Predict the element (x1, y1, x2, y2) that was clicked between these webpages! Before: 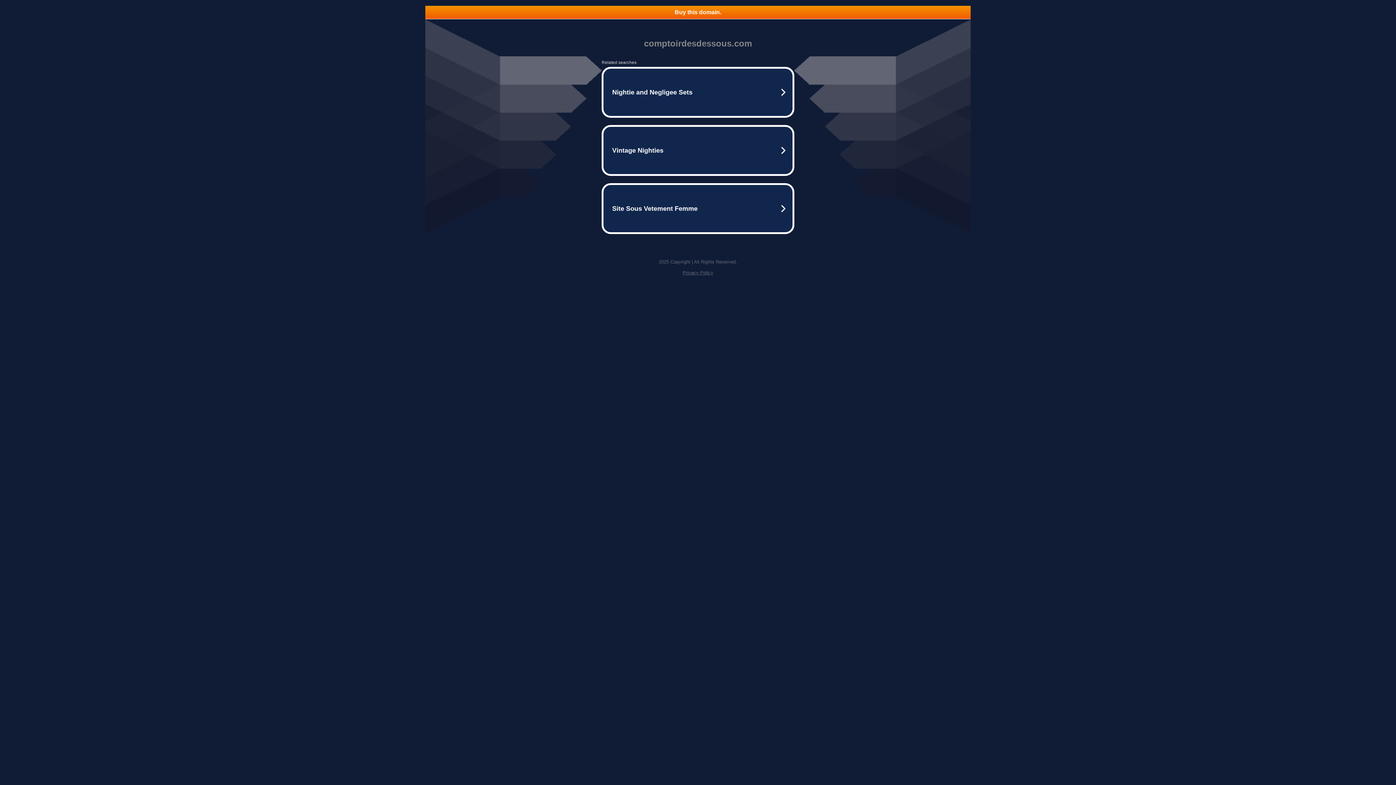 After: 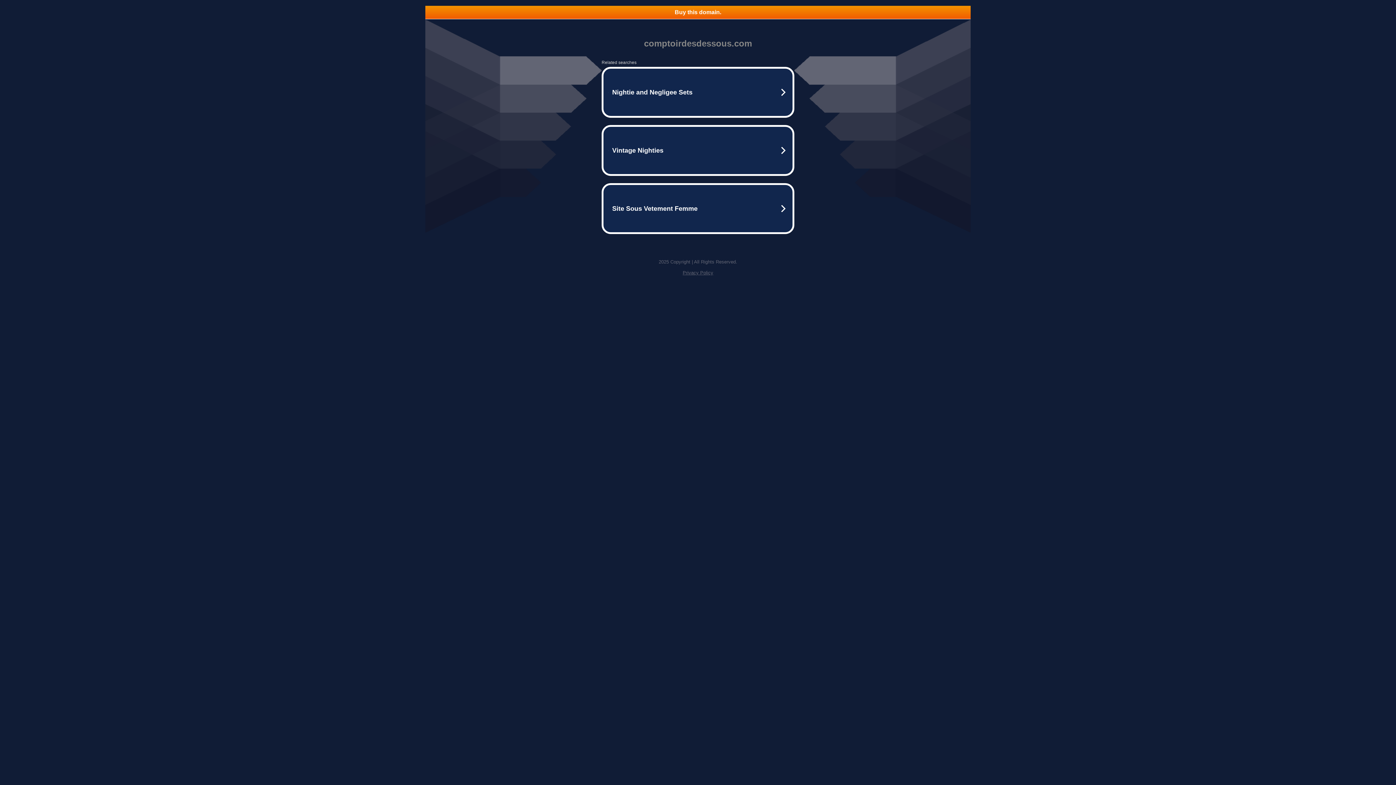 Action: bbox: (682, 270, 713, 275) label: Privacy Policy